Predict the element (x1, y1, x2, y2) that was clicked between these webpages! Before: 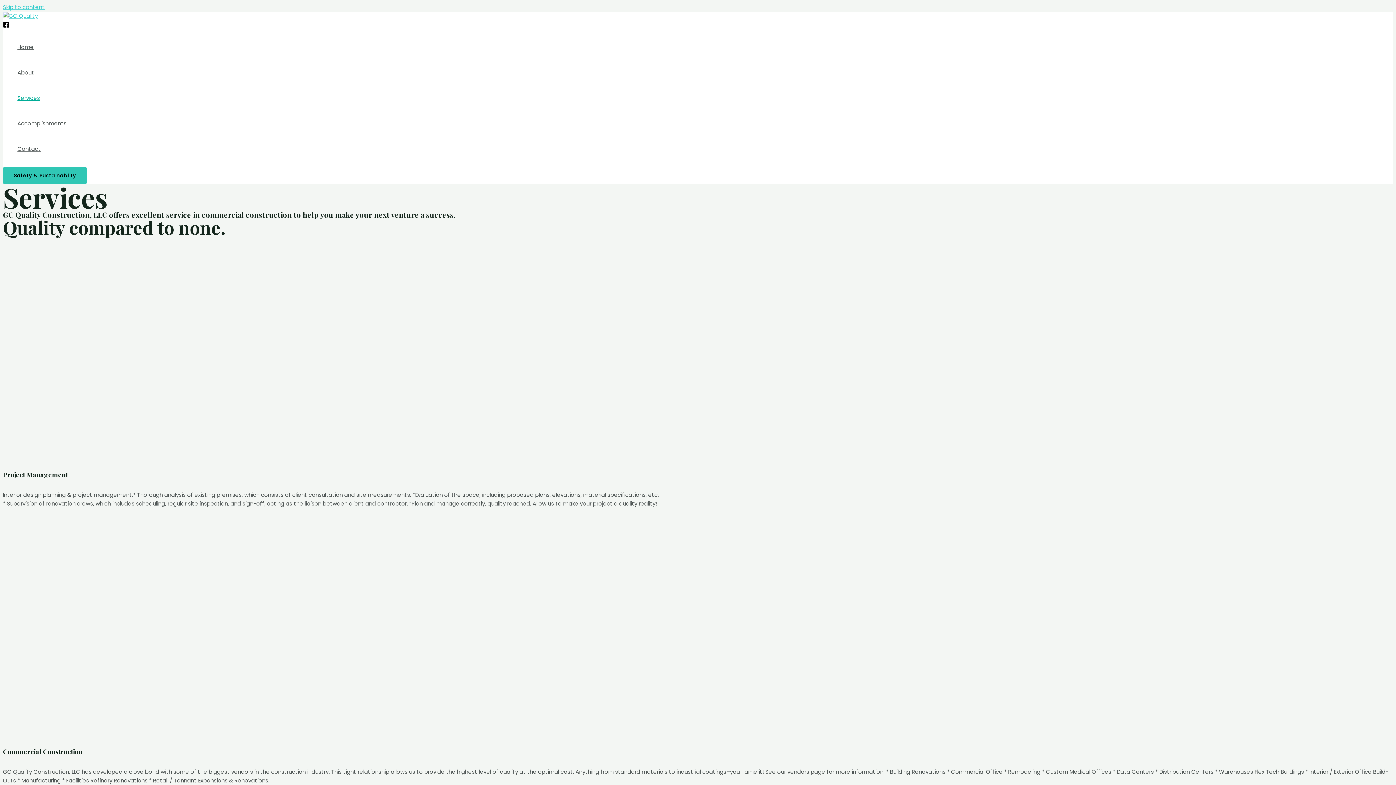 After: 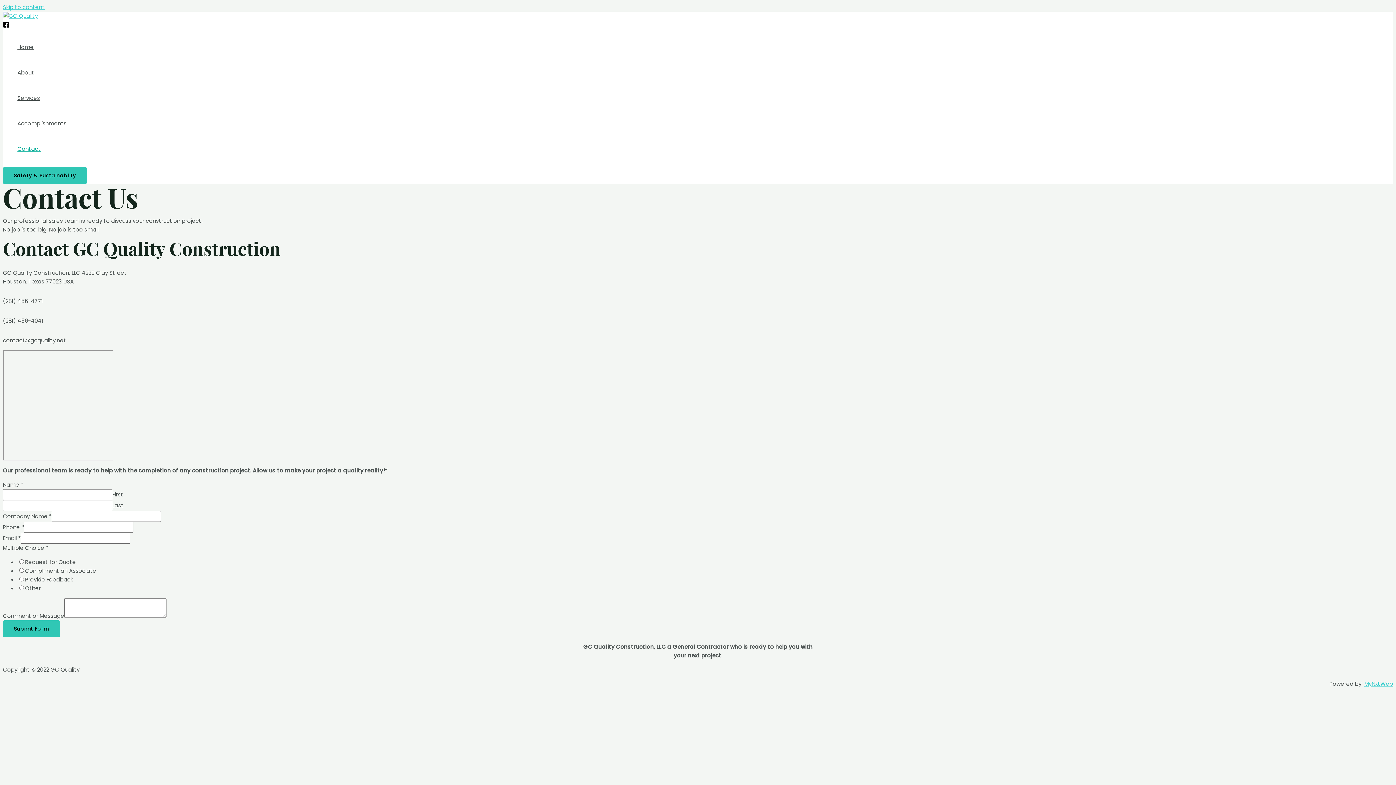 Action: bbox: (17, 136, 66, 161) label: Contact